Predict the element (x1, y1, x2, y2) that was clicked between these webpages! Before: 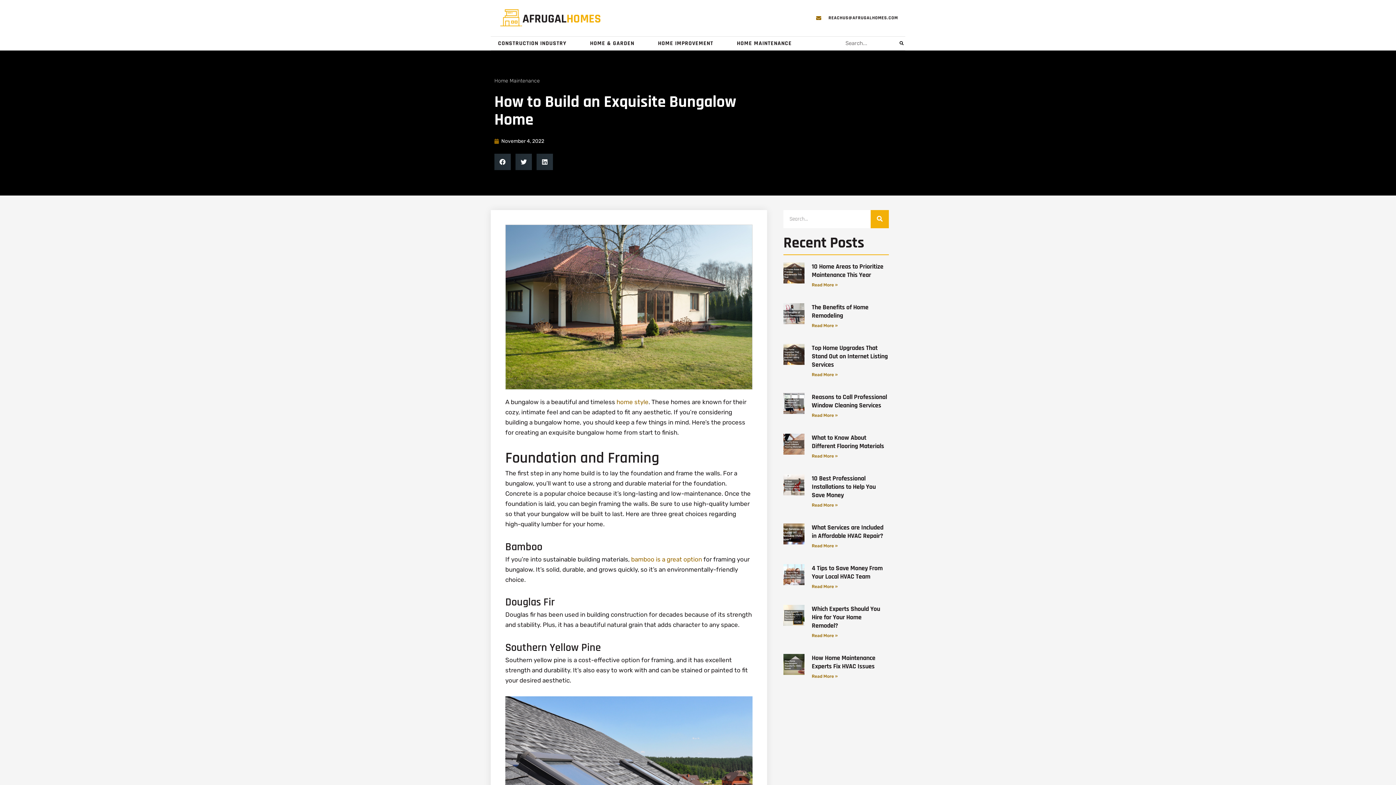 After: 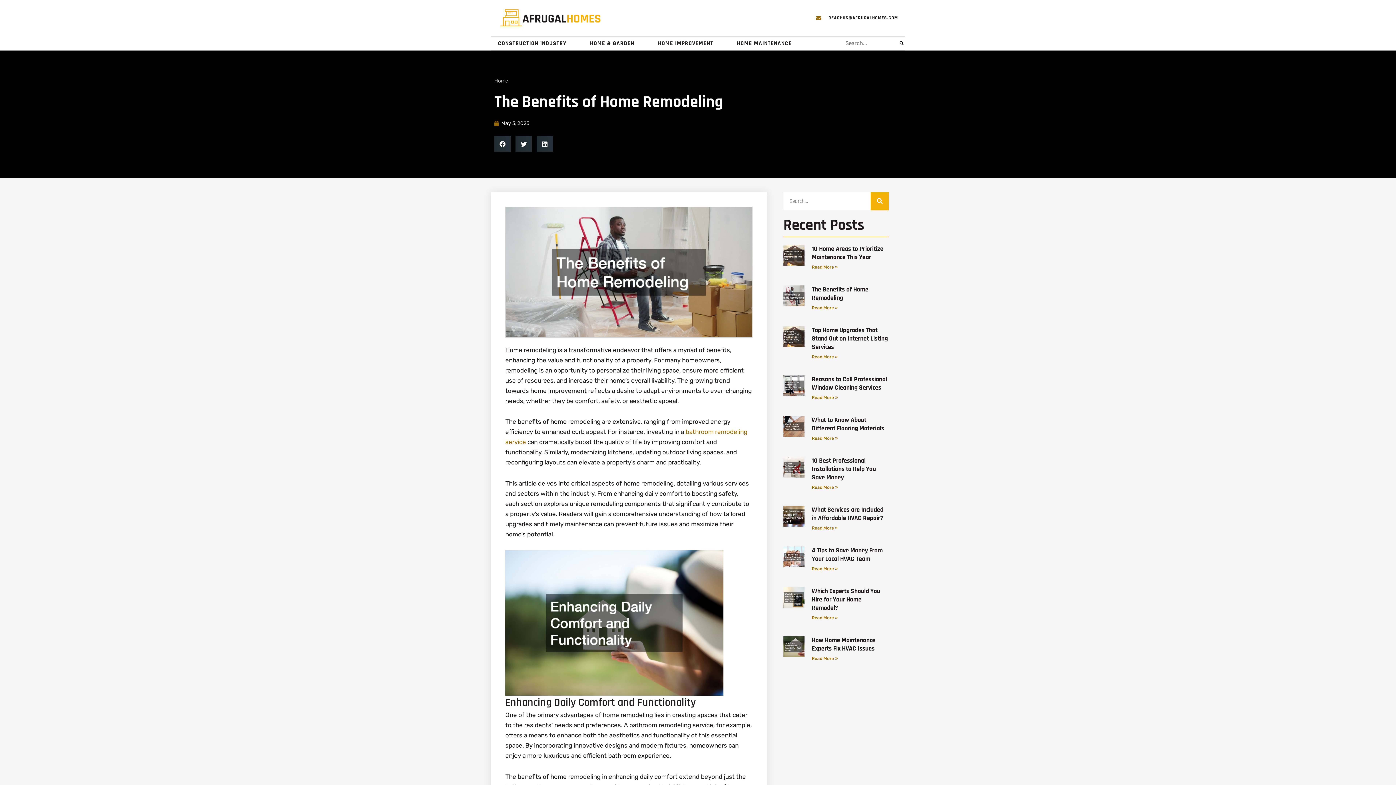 Action: label: Read more about The Benefits of Home Remodeling bbox: (811, 323, 837, 328)